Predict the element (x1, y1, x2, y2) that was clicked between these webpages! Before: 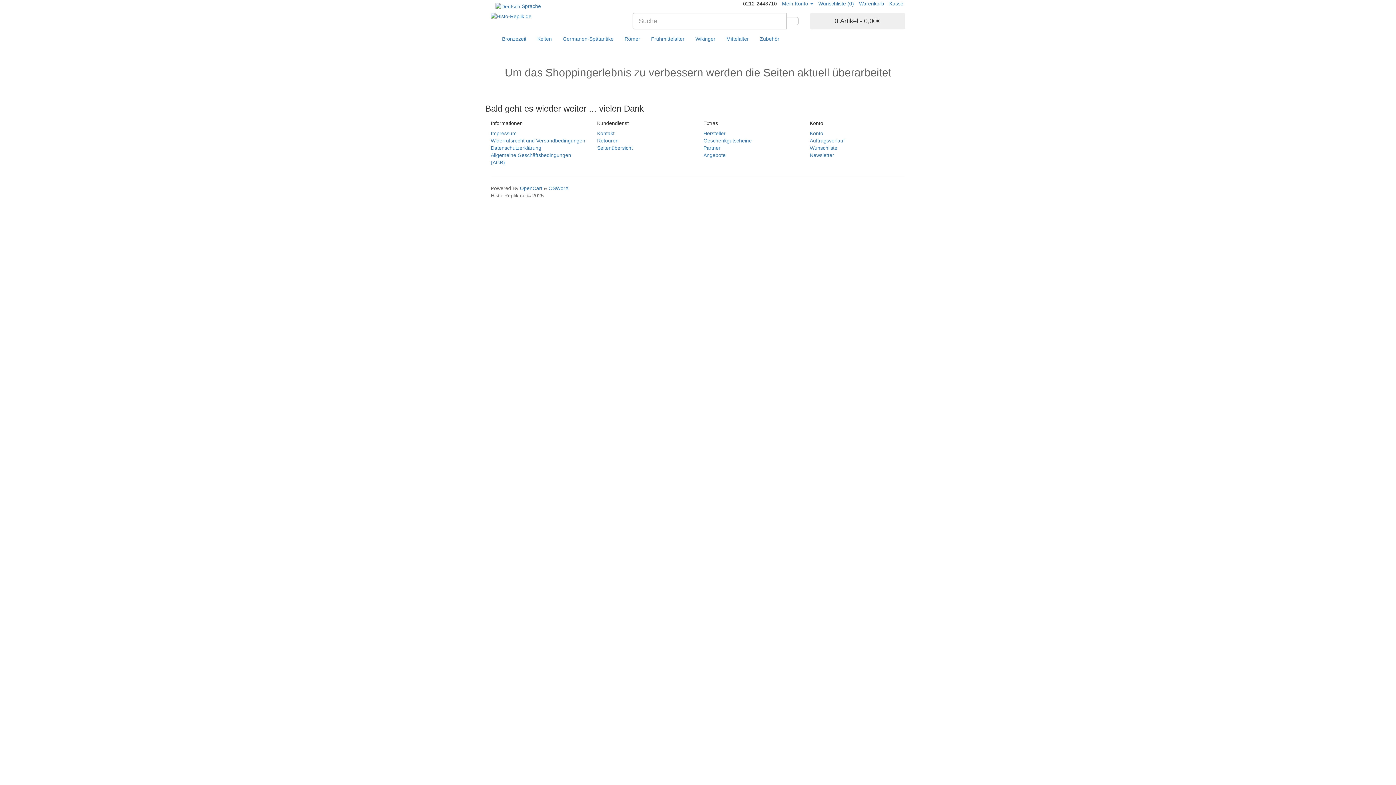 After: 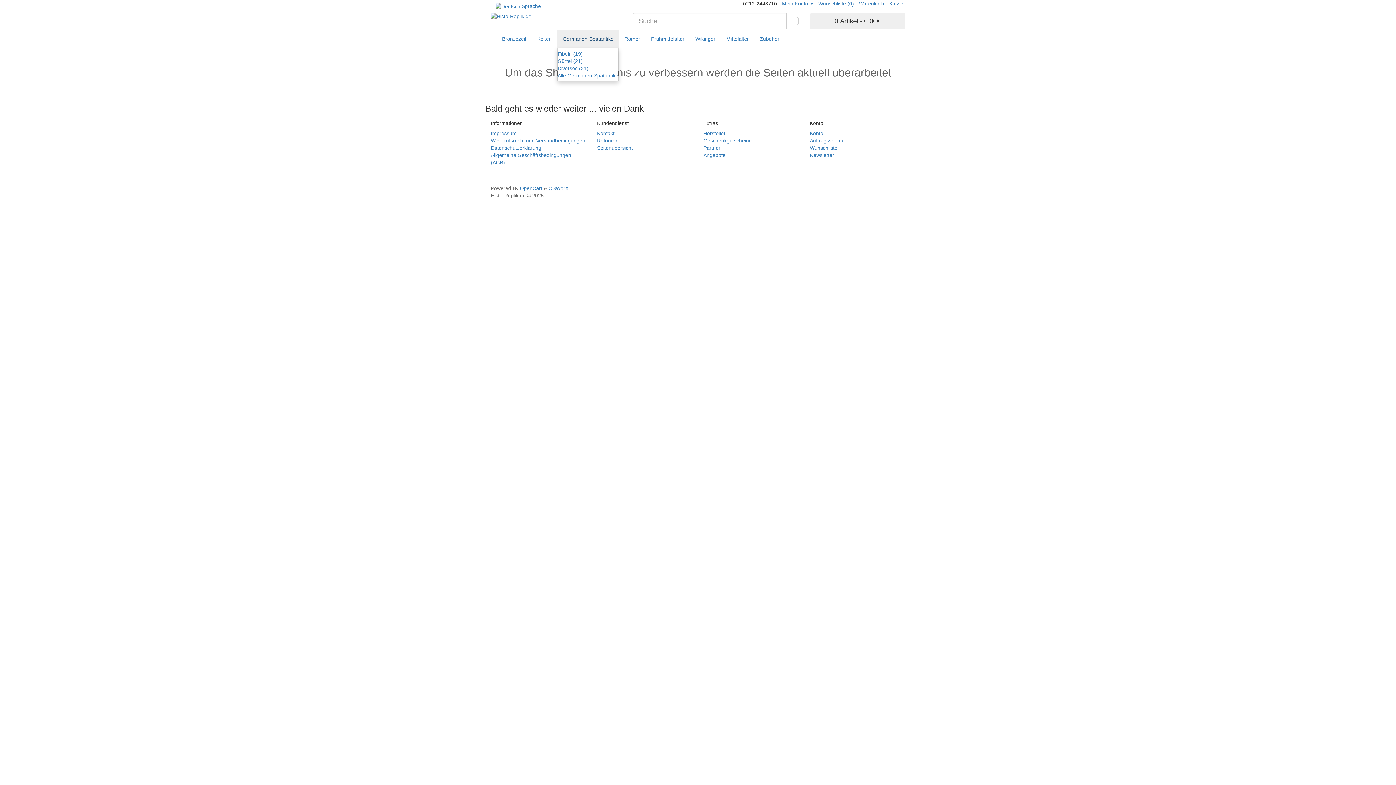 Action: bbox: (557, 29, 619, 48) label: Germanen-Spätantike